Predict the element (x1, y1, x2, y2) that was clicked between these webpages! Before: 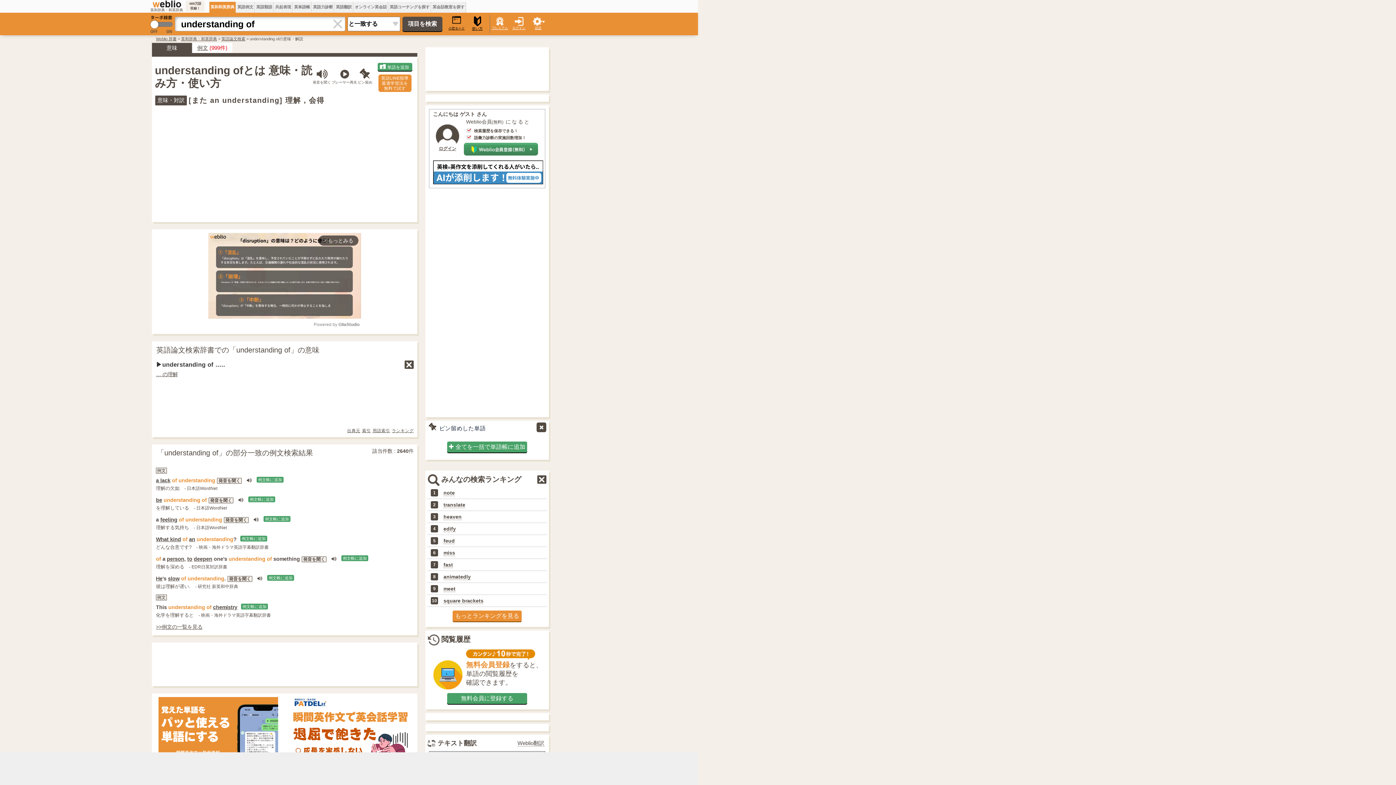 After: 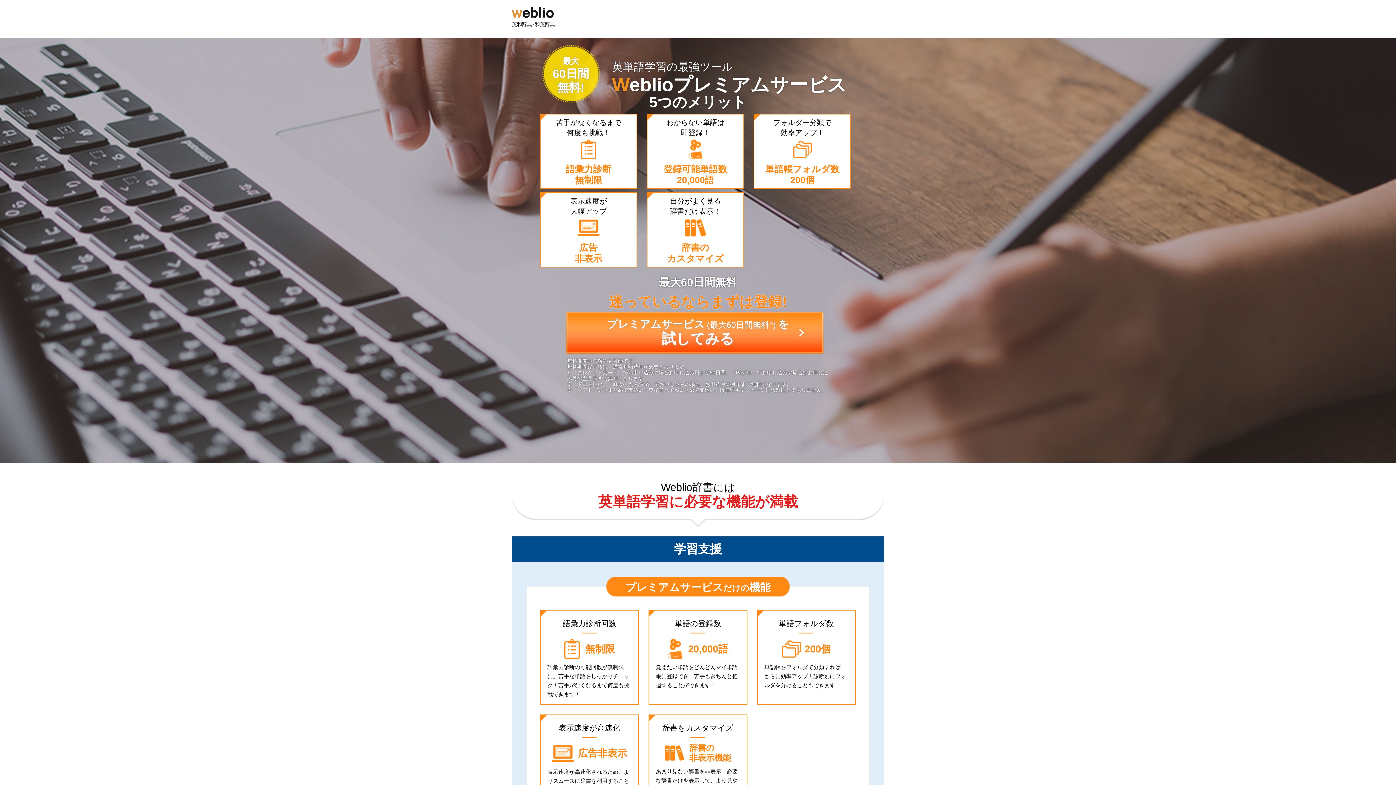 Action: label: プレミアム bbox: (491, 26, 508, 29)